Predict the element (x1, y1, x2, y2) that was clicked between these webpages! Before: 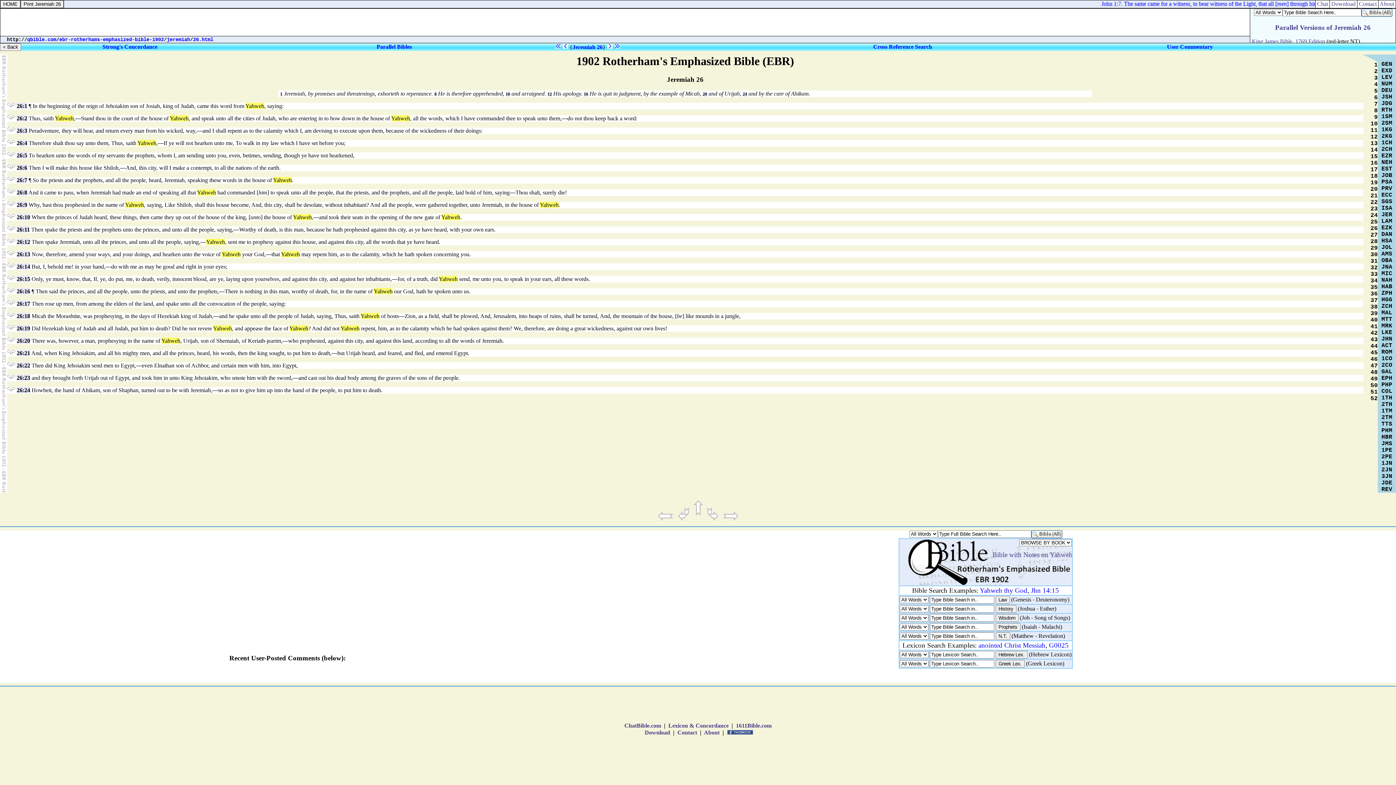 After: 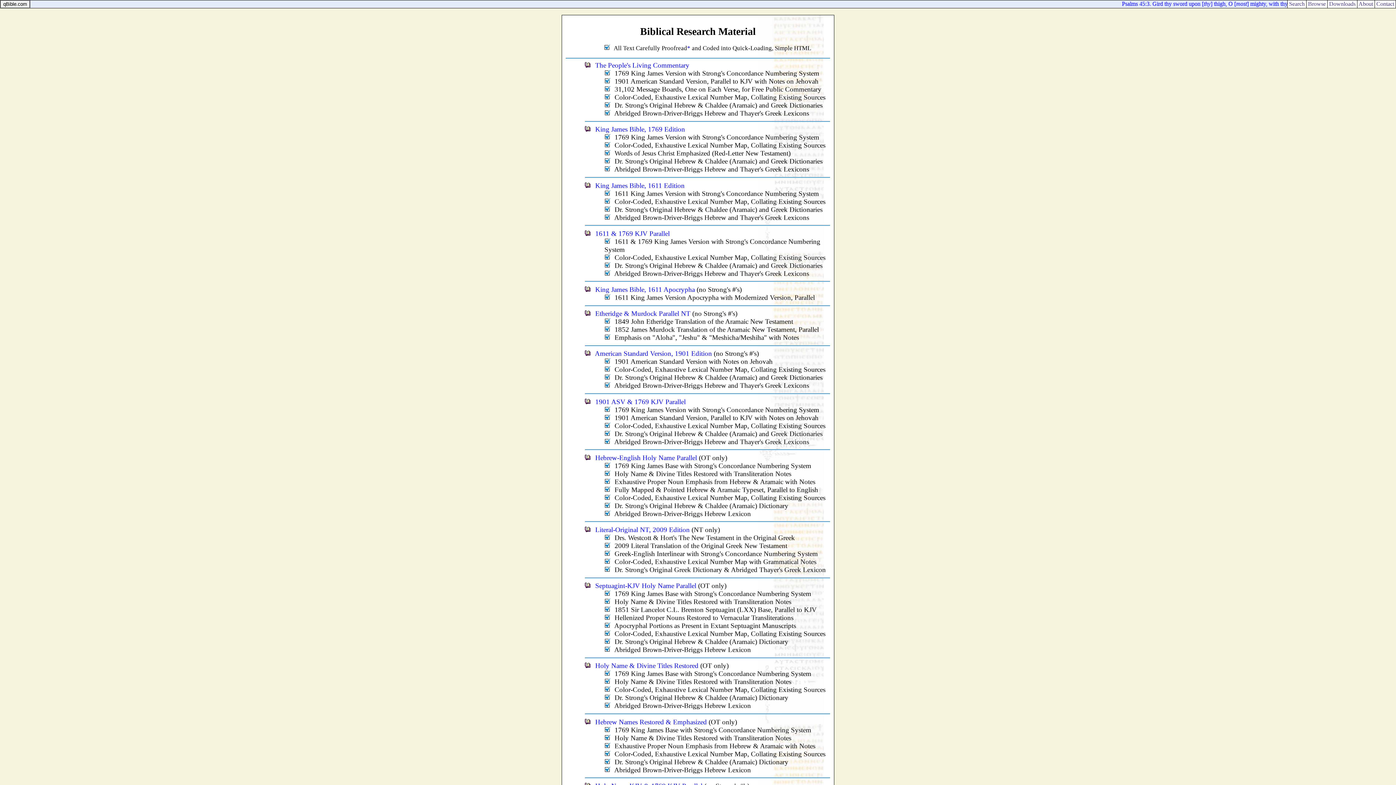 Action: label:  About  bbox: (1378, 0, 1396, 6)